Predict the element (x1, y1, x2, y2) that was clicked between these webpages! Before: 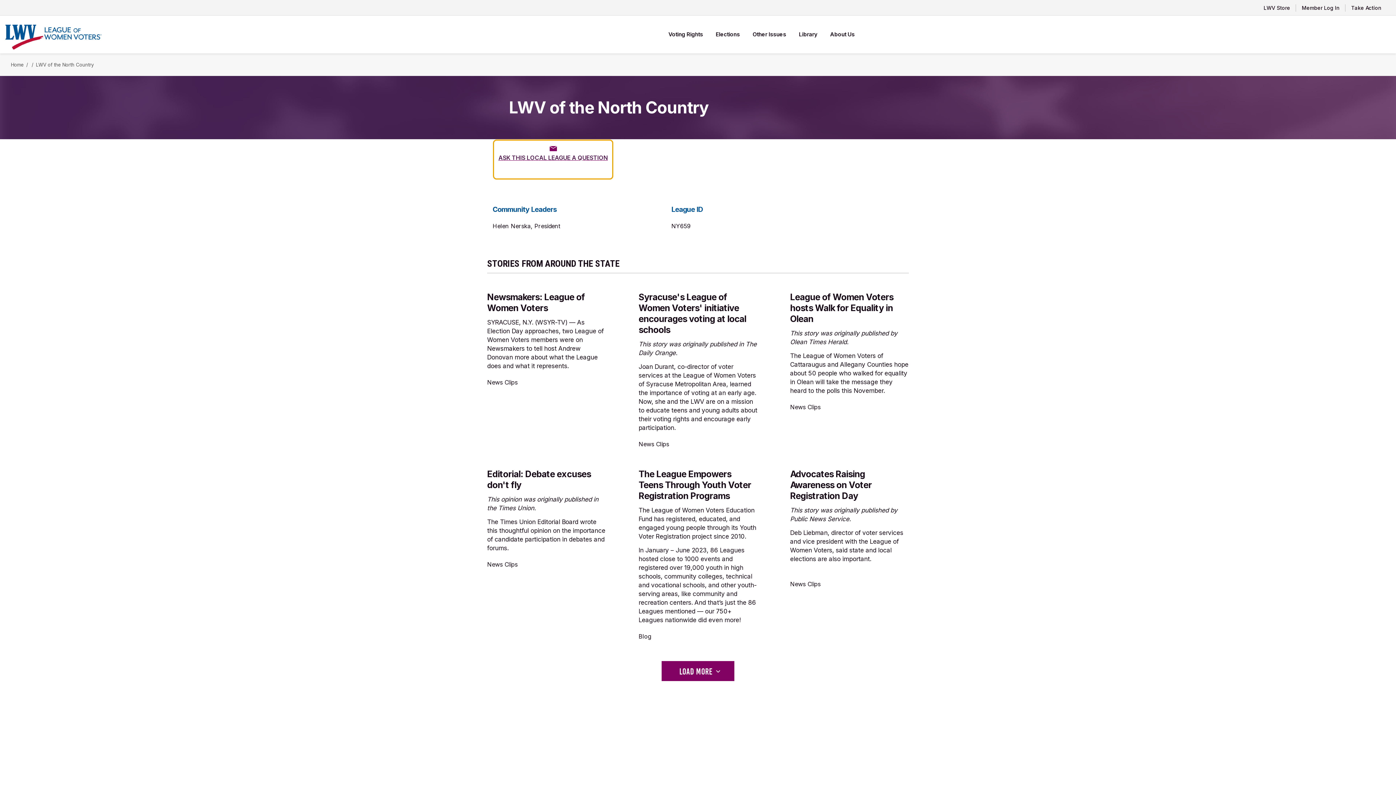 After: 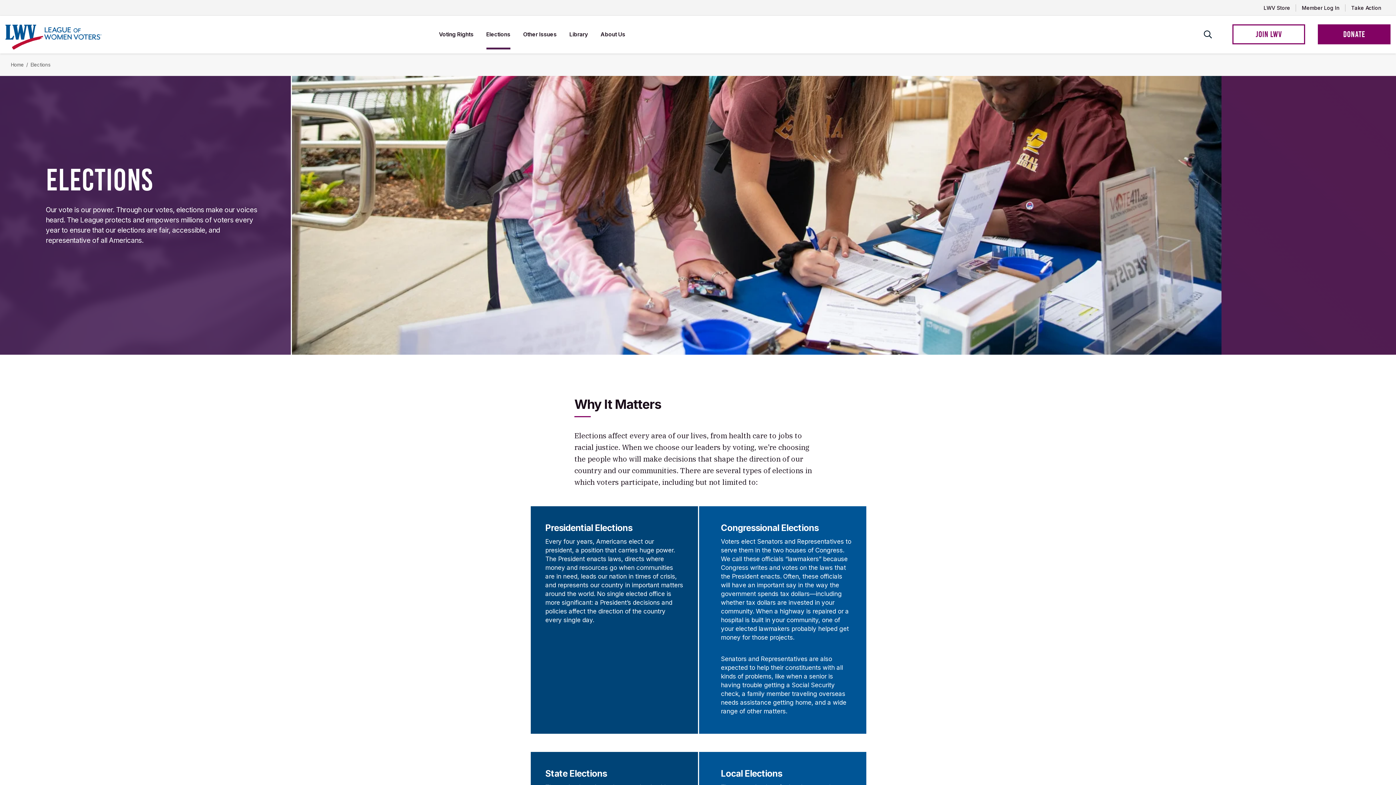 Action: label: Elections bbox: (715, 19, 740, 49)